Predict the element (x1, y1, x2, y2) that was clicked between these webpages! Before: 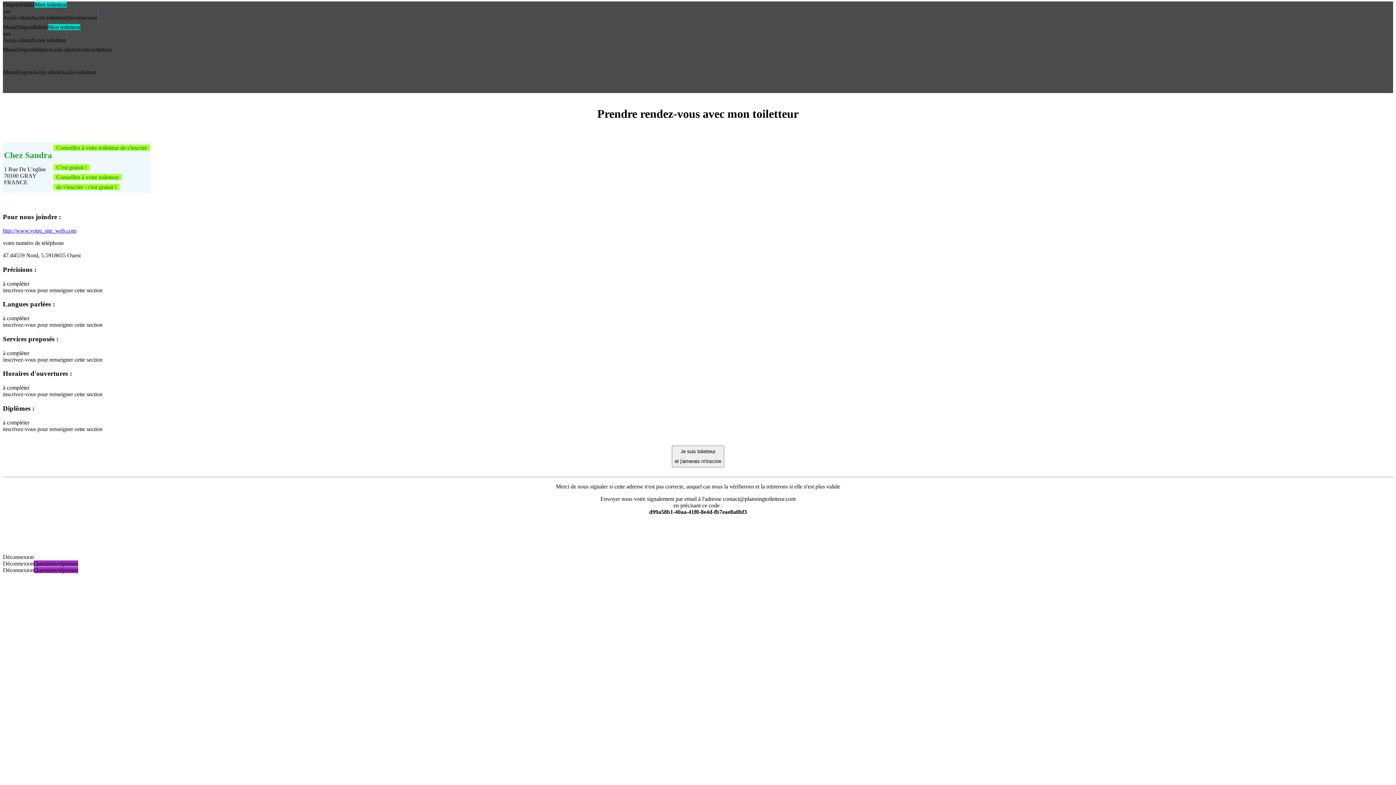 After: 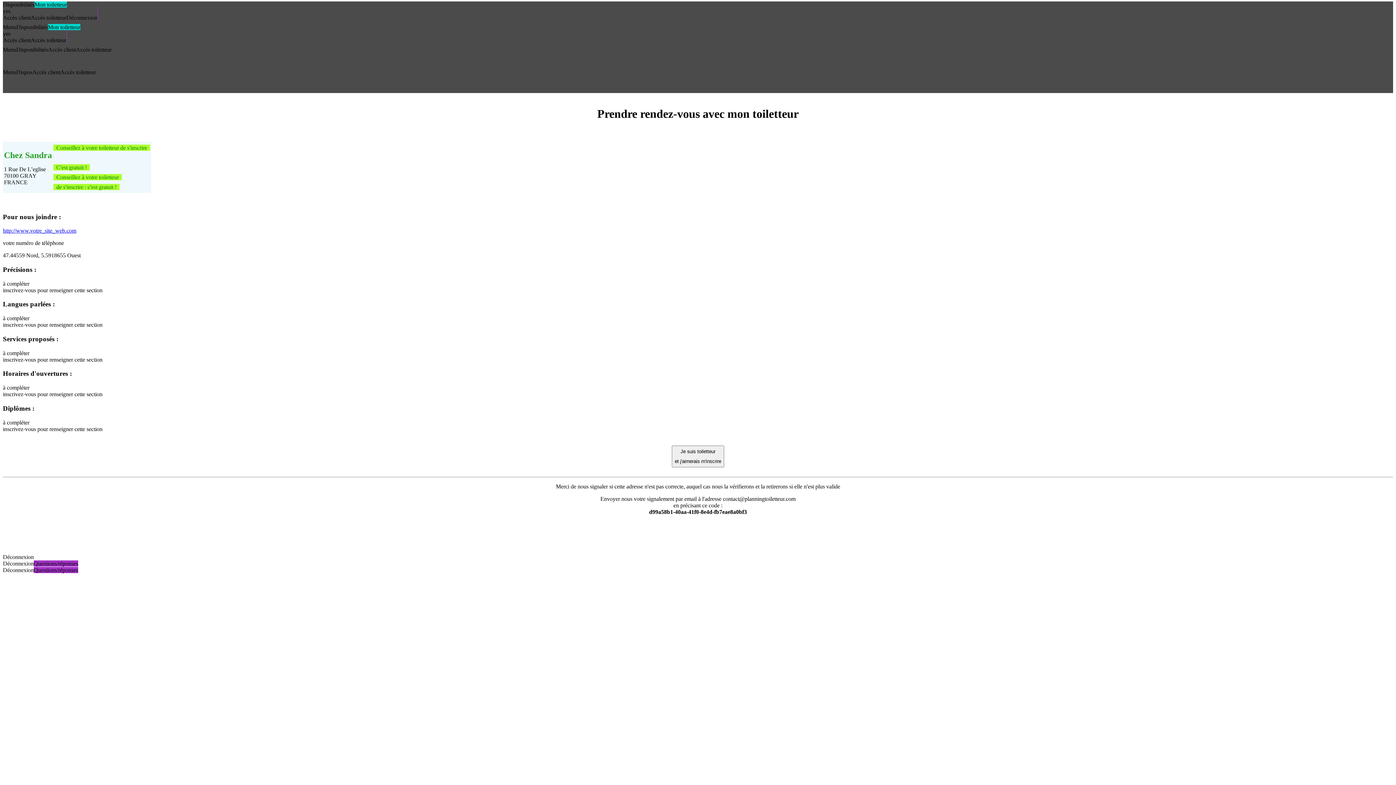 Action: label: Menu bbox: (2, 46, 16, 52)